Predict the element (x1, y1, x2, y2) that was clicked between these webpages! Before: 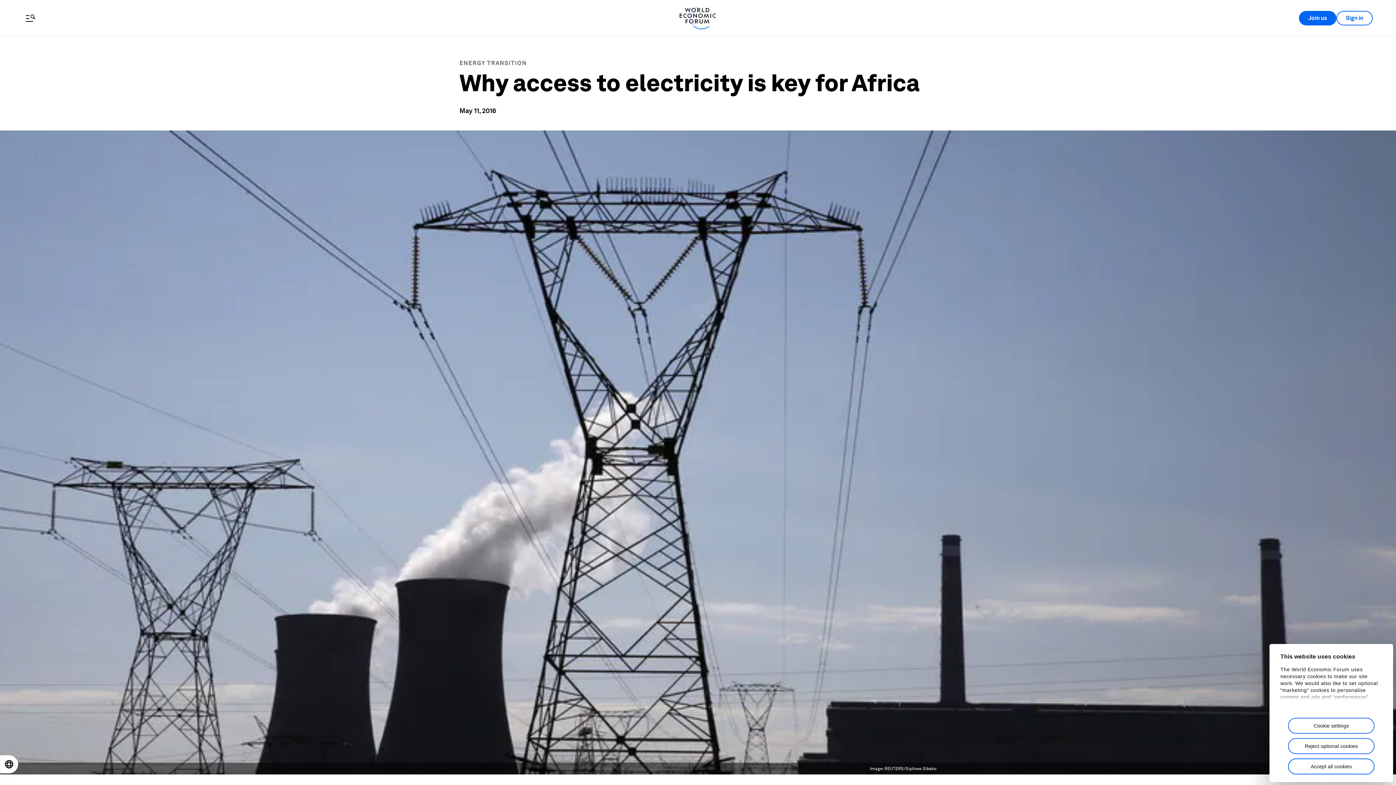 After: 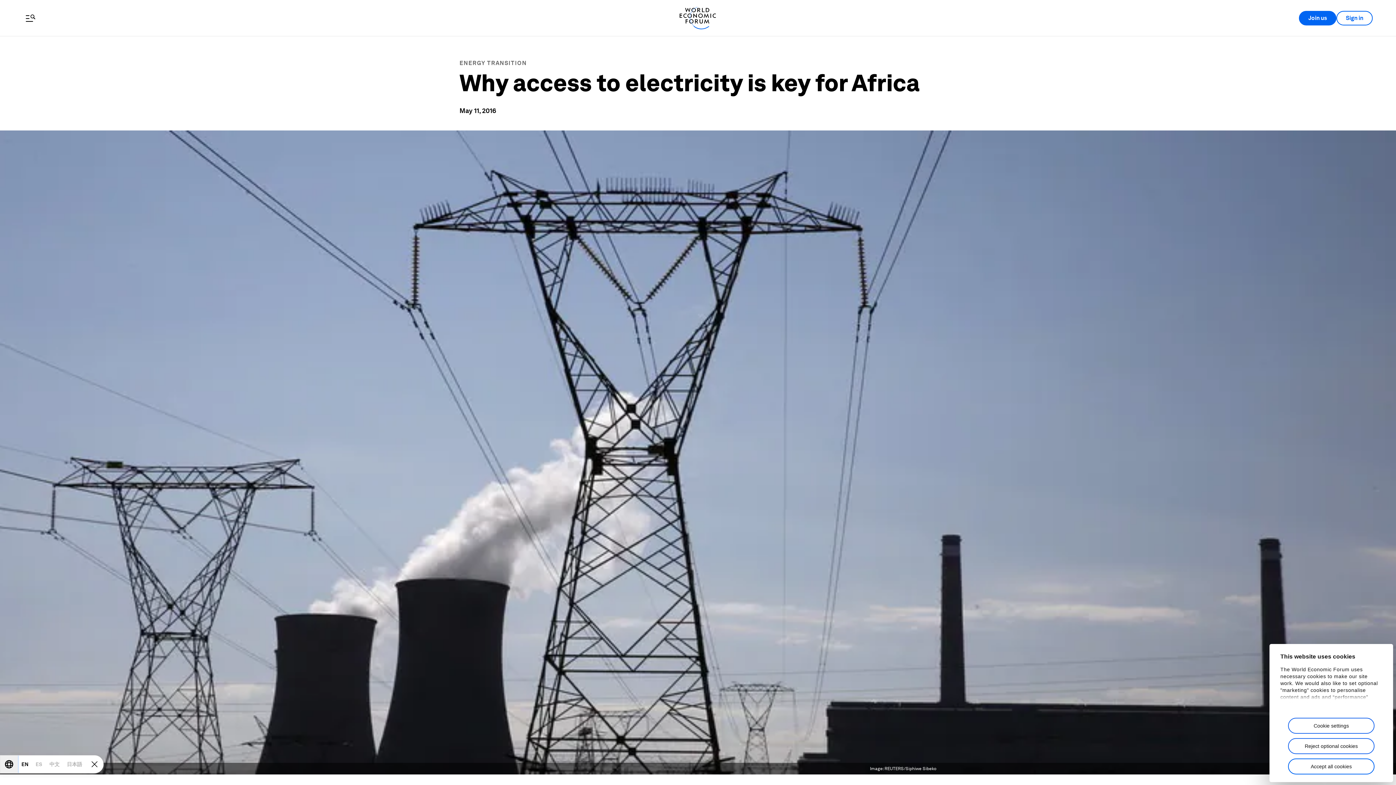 Action: label: Open locale switcher bbox: (0, 756, 17, 773)